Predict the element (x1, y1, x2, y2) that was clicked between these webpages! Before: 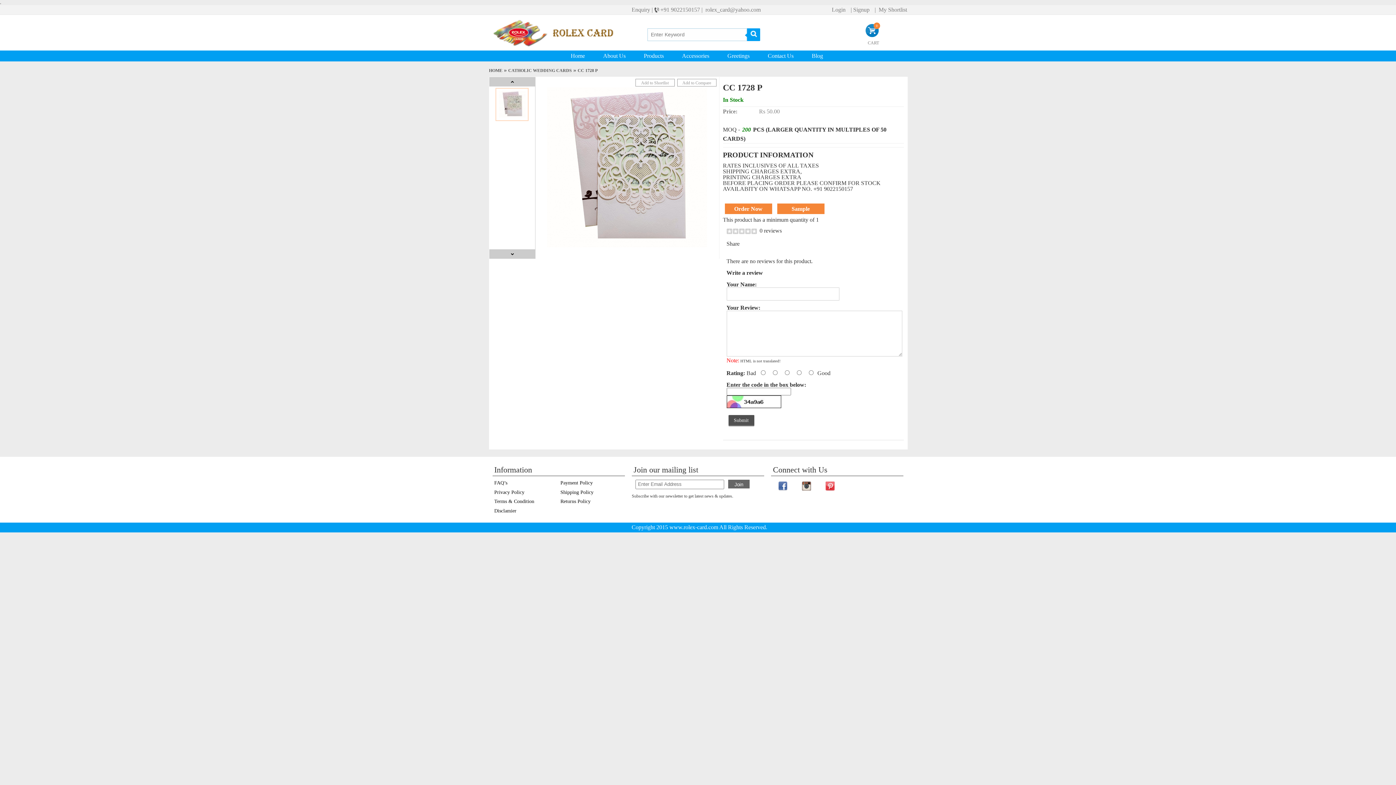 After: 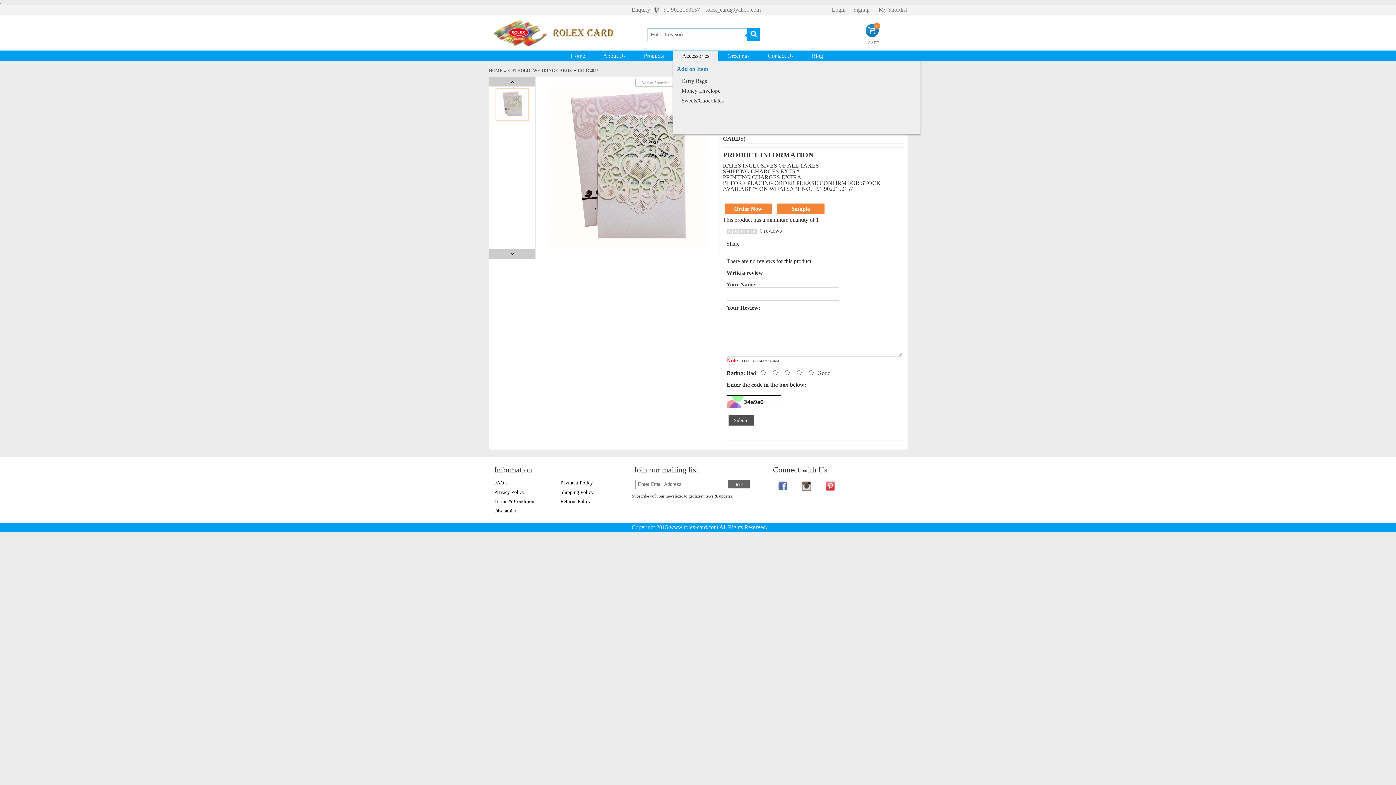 Action: label: Accessories bbox: (673, 50, 718, 60)